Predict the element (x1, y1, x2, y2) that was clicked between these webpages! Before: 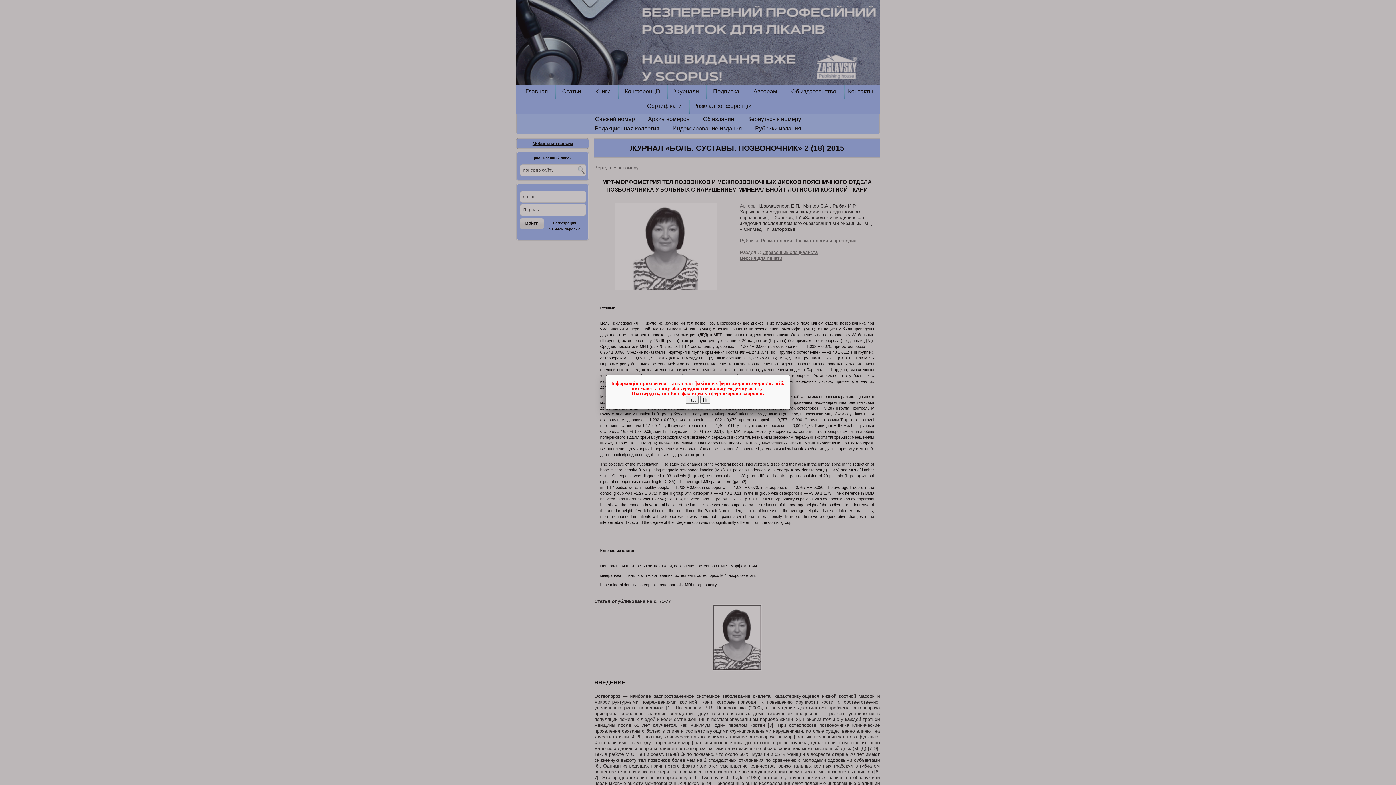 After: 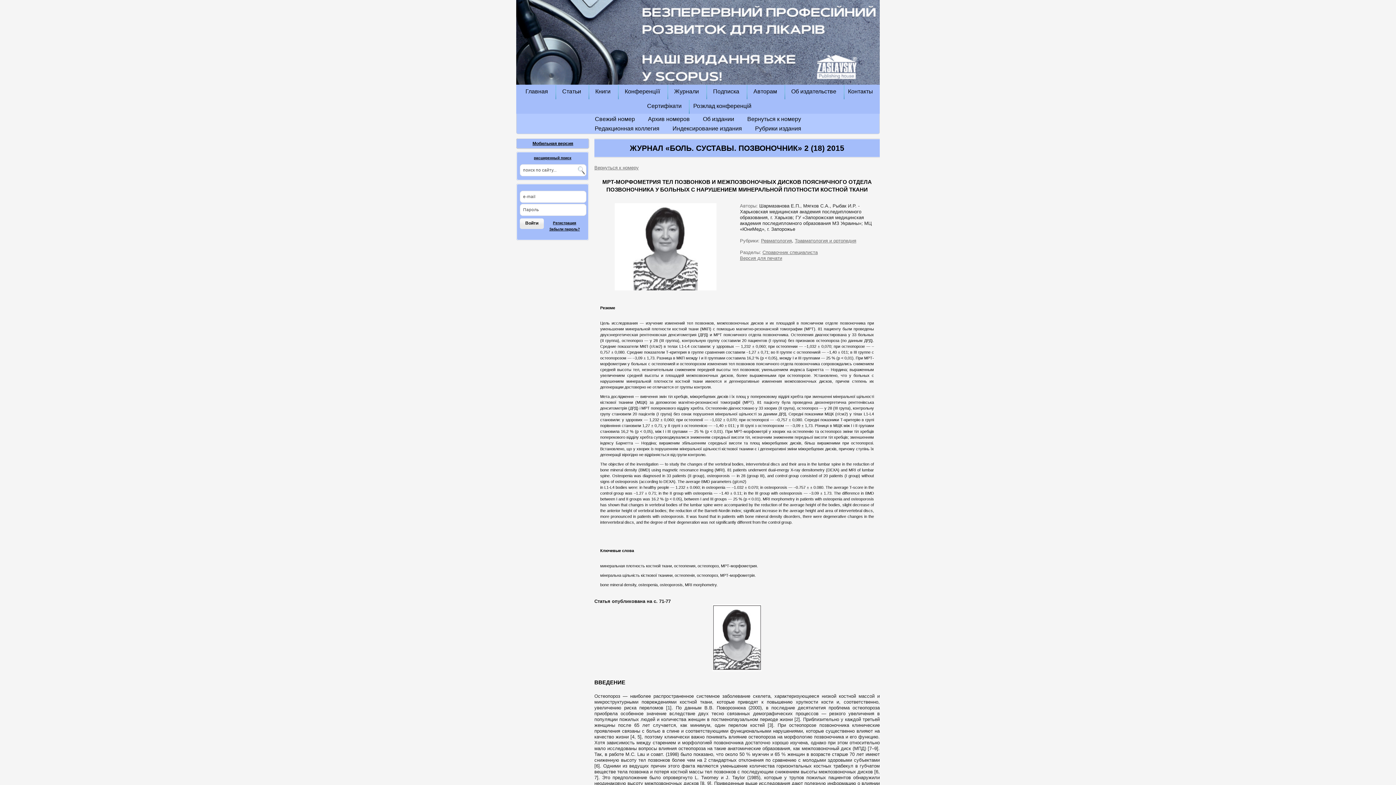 Action: label: Так bbox: (685, 396, 698, 404)